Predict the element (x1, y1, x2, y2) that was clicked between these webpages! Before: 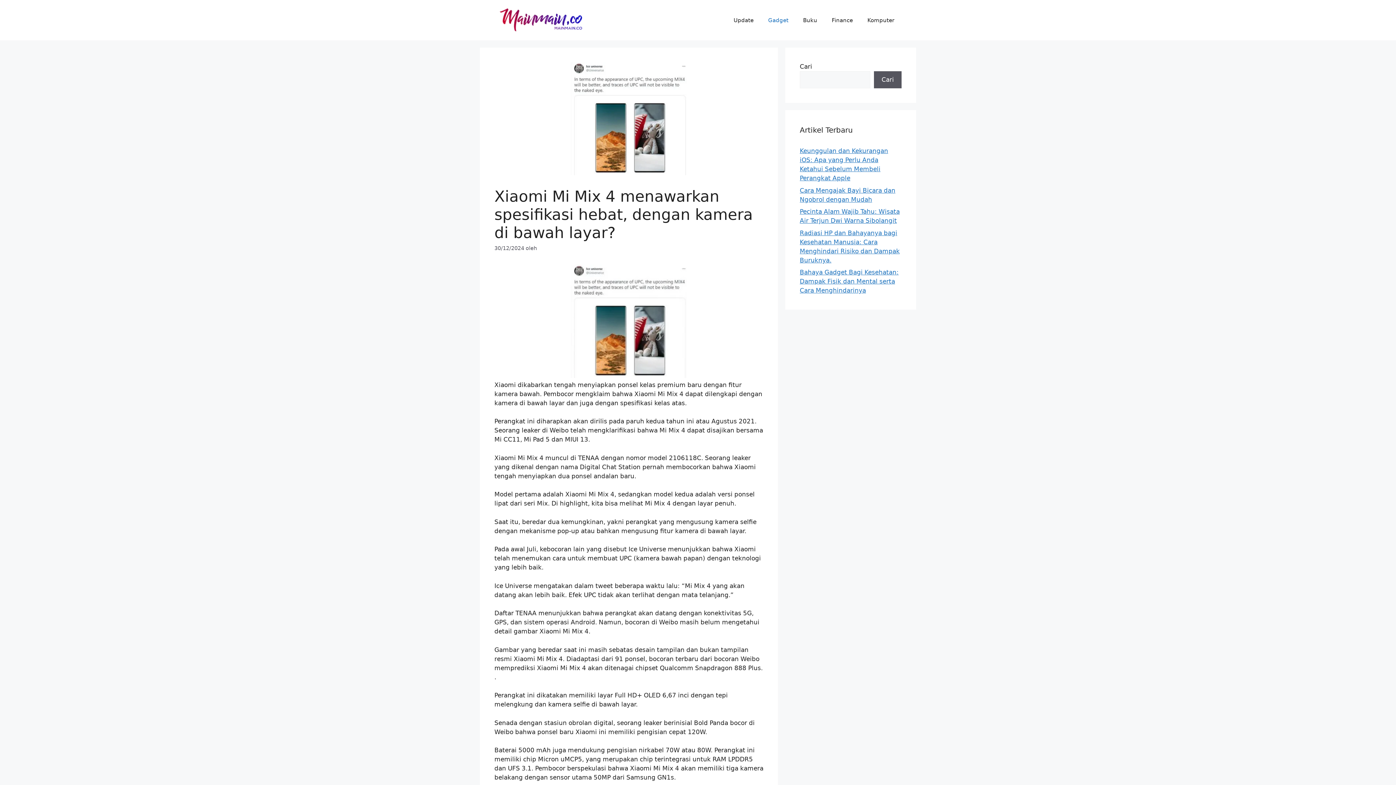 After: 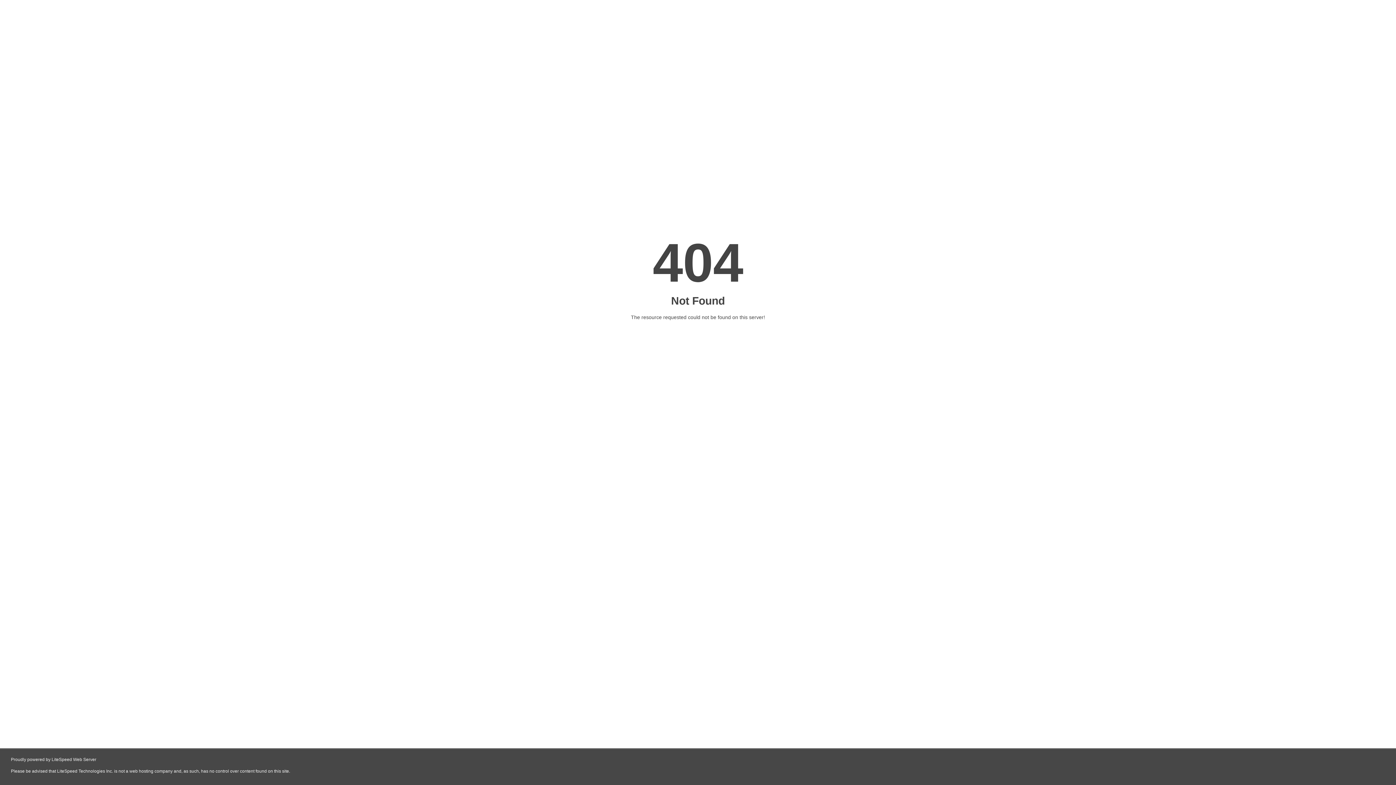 Action: label: Buku bbox: (796, 9, 824, 31)